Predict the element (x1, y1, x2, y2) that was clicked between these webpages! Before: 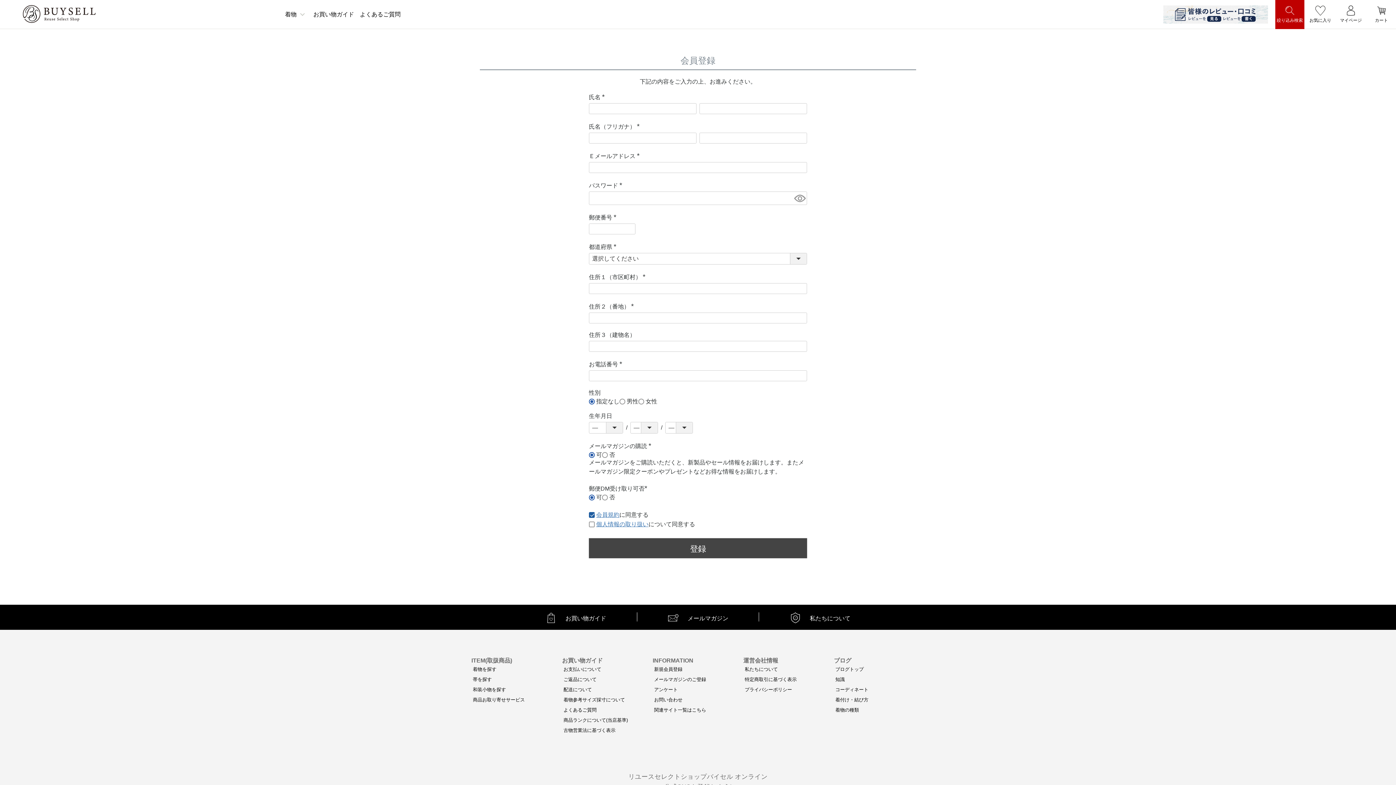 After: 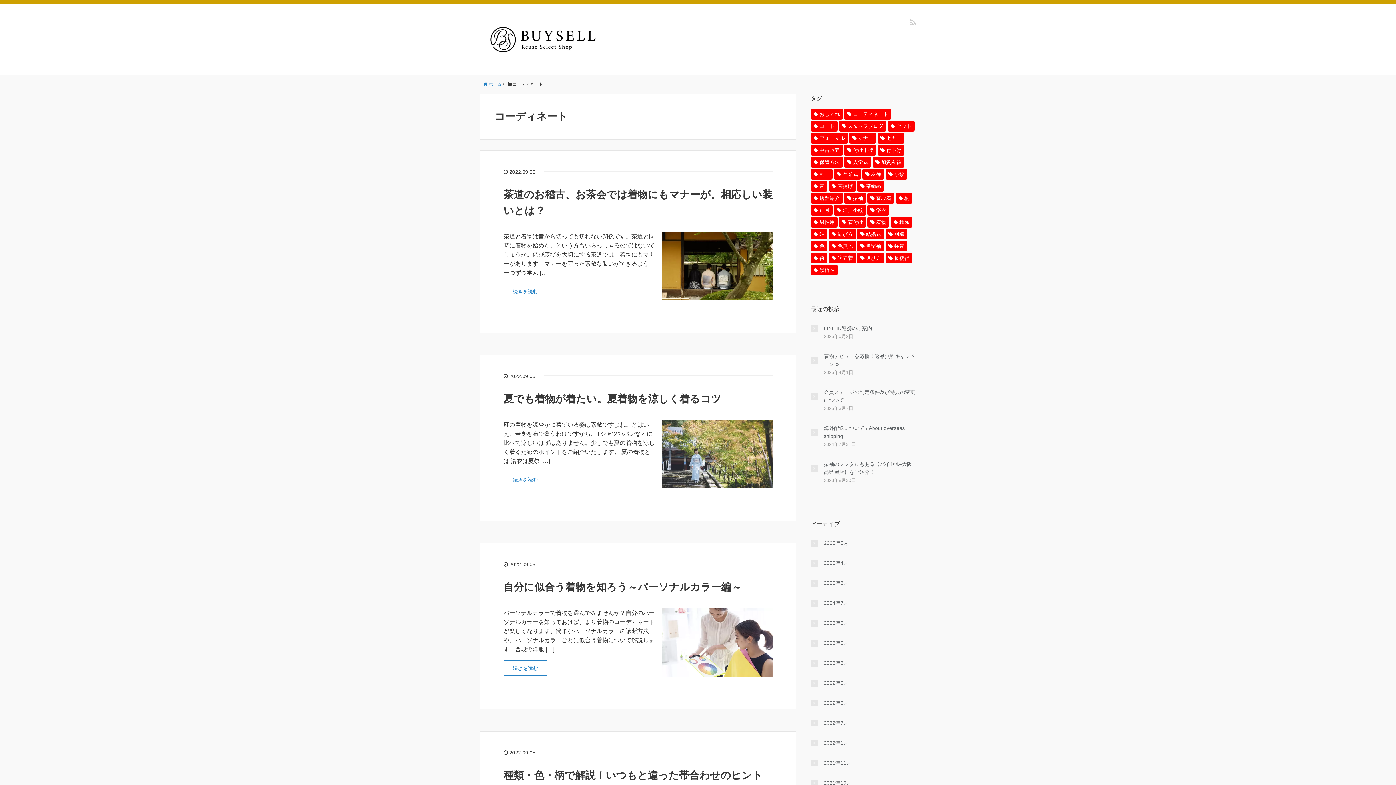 Action: bbox: (835, 687, 868, 692) label: コーディネート